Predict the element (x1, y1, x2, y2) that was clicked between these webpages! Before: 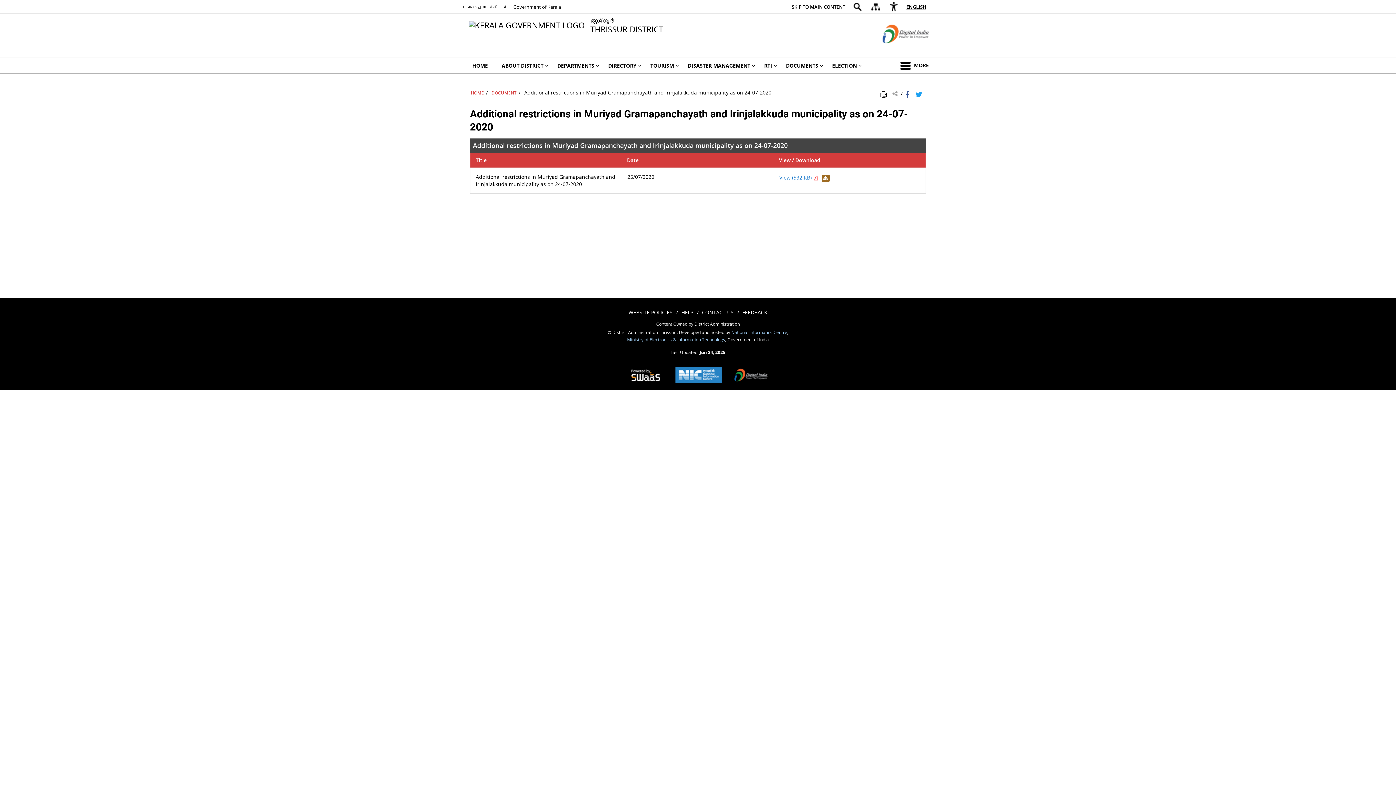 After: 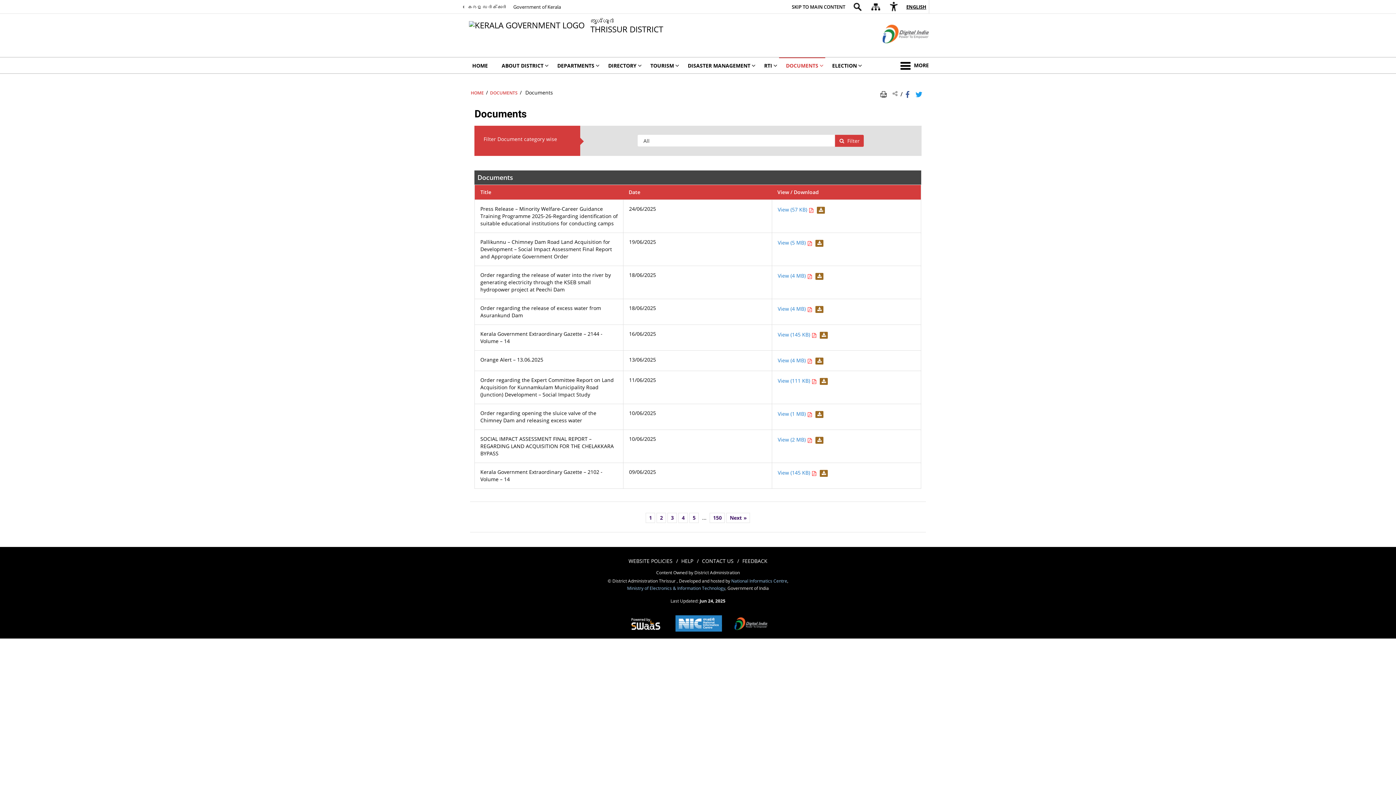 Action: label: DOCUMENT bbox: (491, 89, 516, 95)